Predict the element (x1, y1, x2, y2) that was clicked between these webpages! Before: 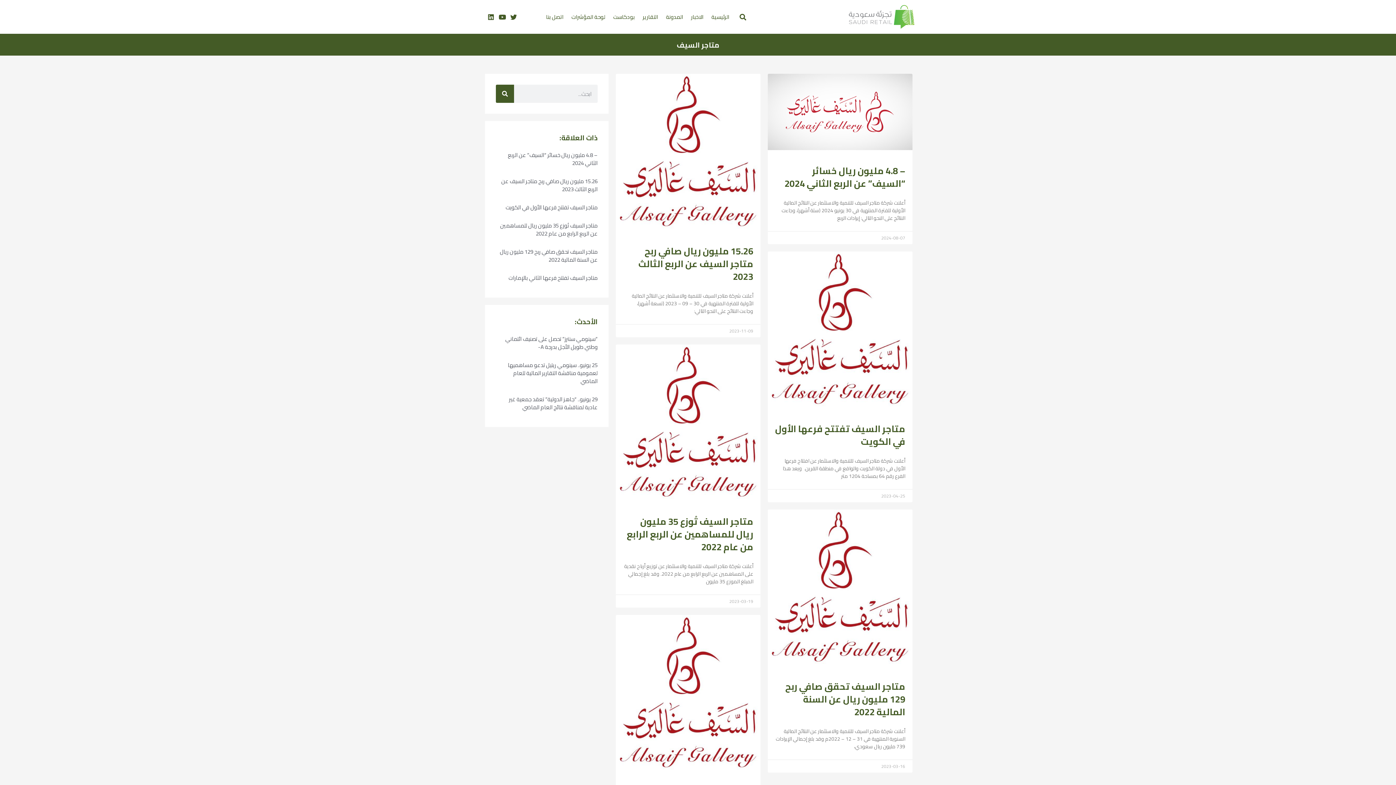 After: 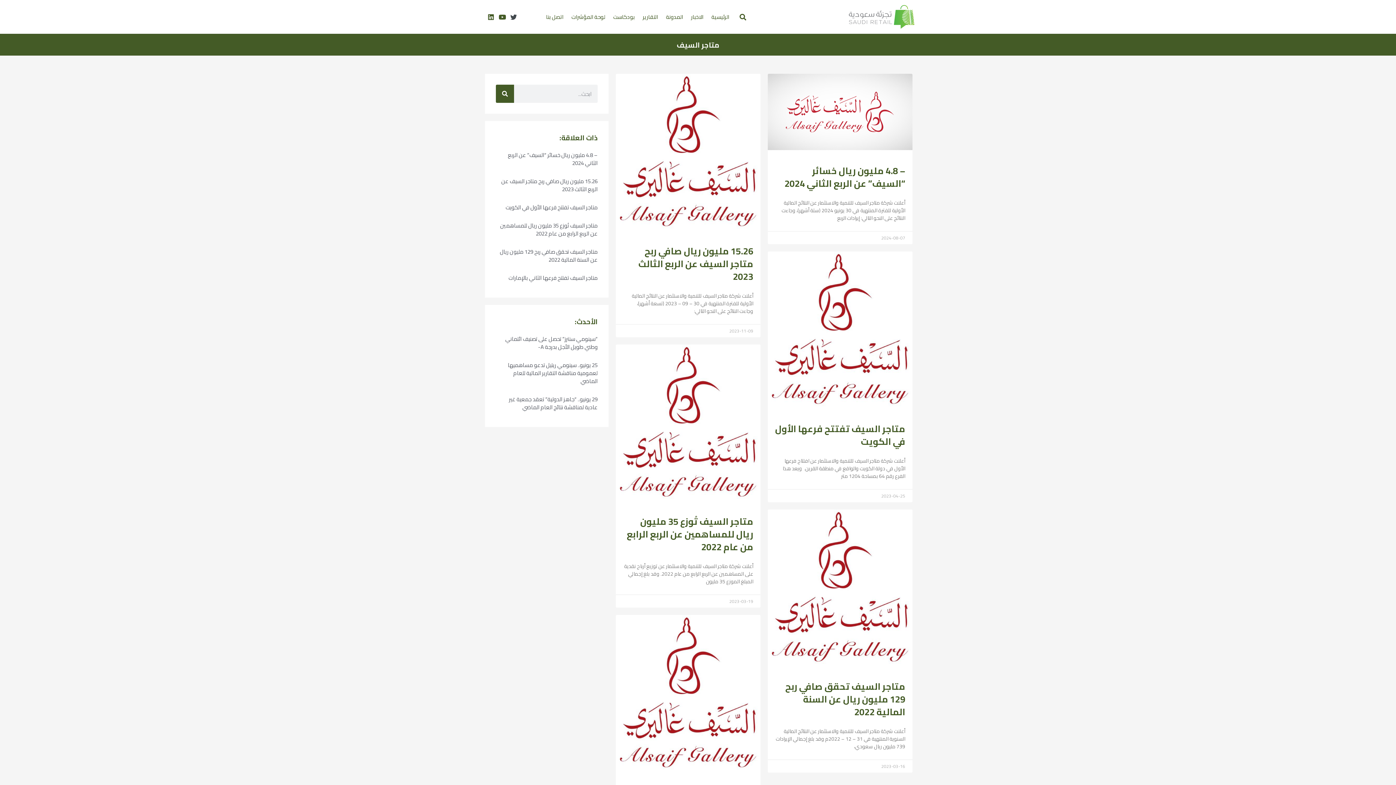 Action: label: Twitter bbox: (509, 12, 518, 21)